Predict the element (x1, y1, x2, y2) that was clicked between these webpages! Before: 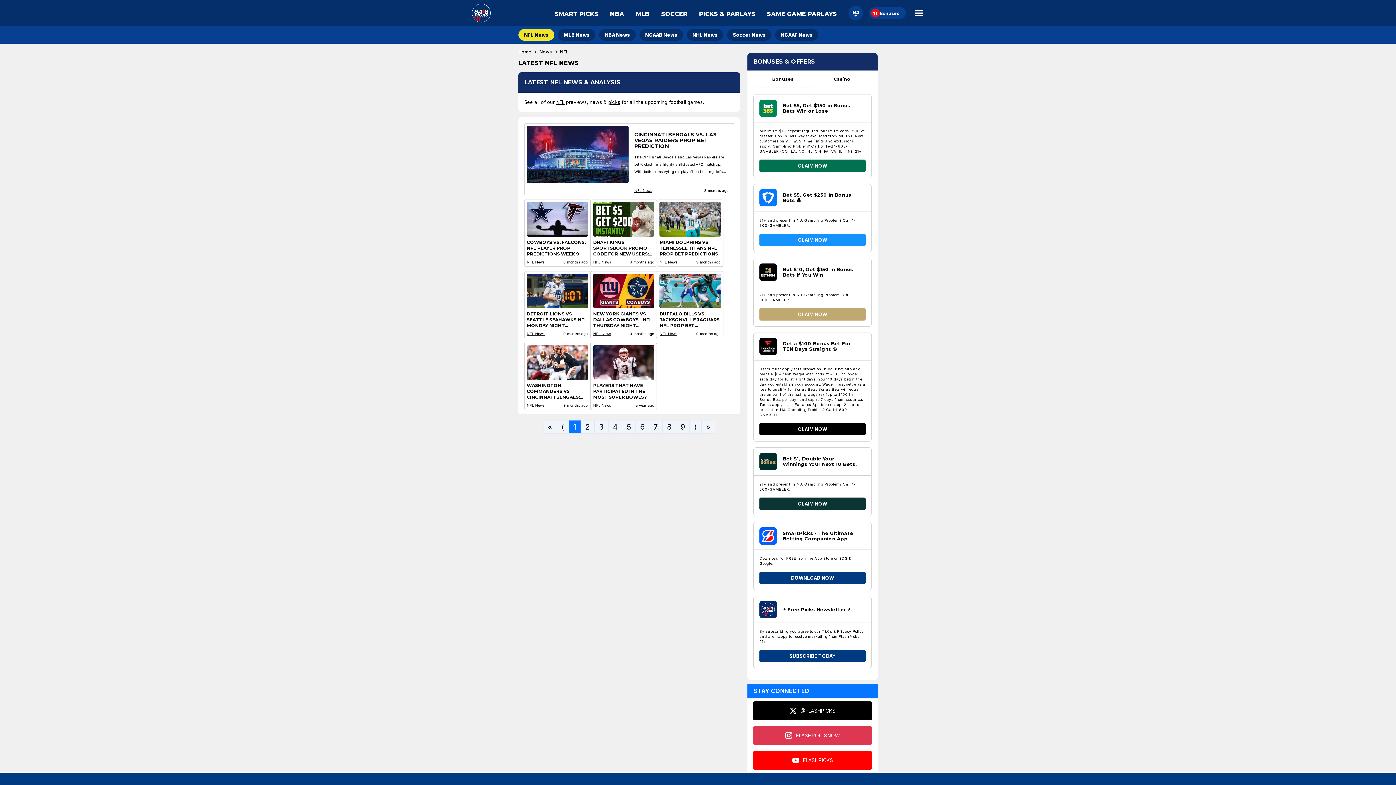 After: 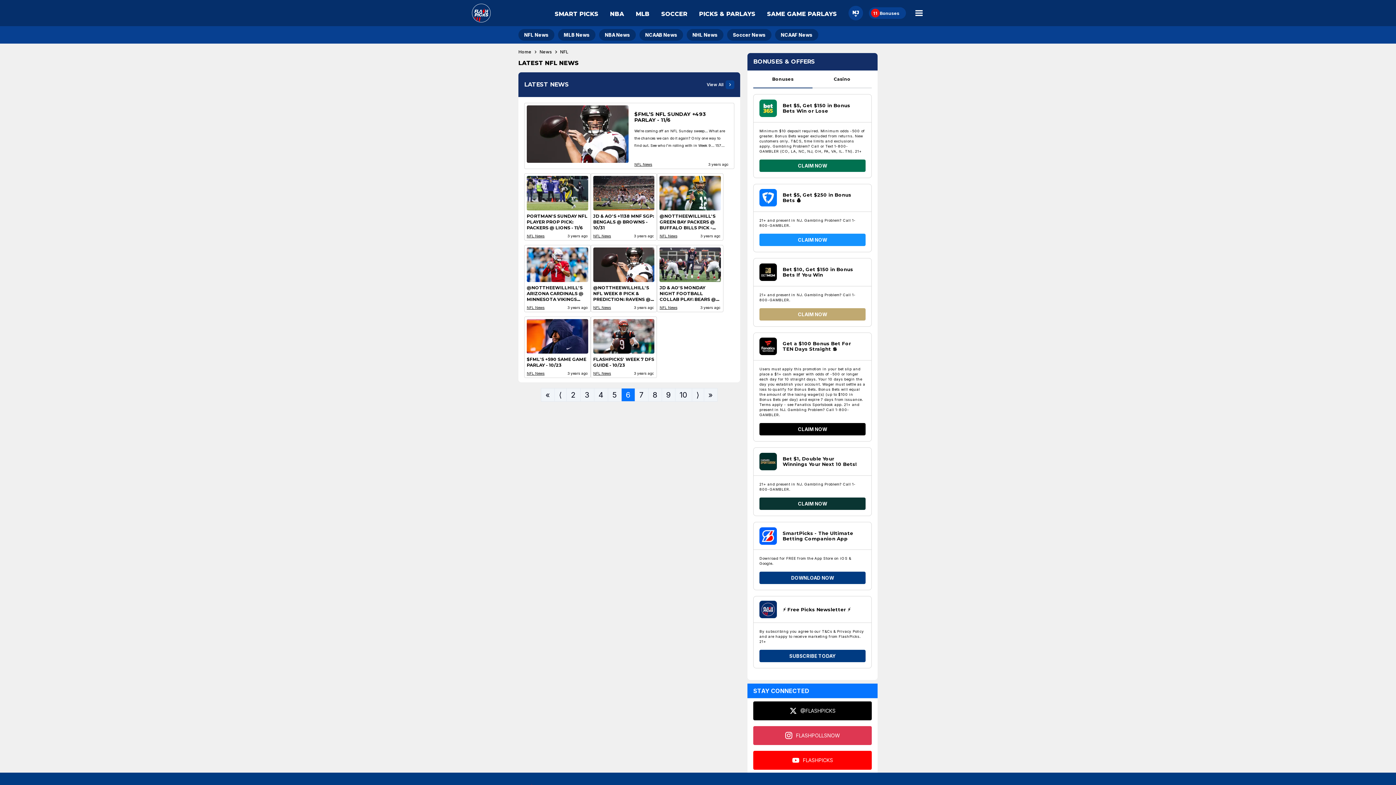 Action: label: Go to page 6 bbox: (635, 420, 649, 433)